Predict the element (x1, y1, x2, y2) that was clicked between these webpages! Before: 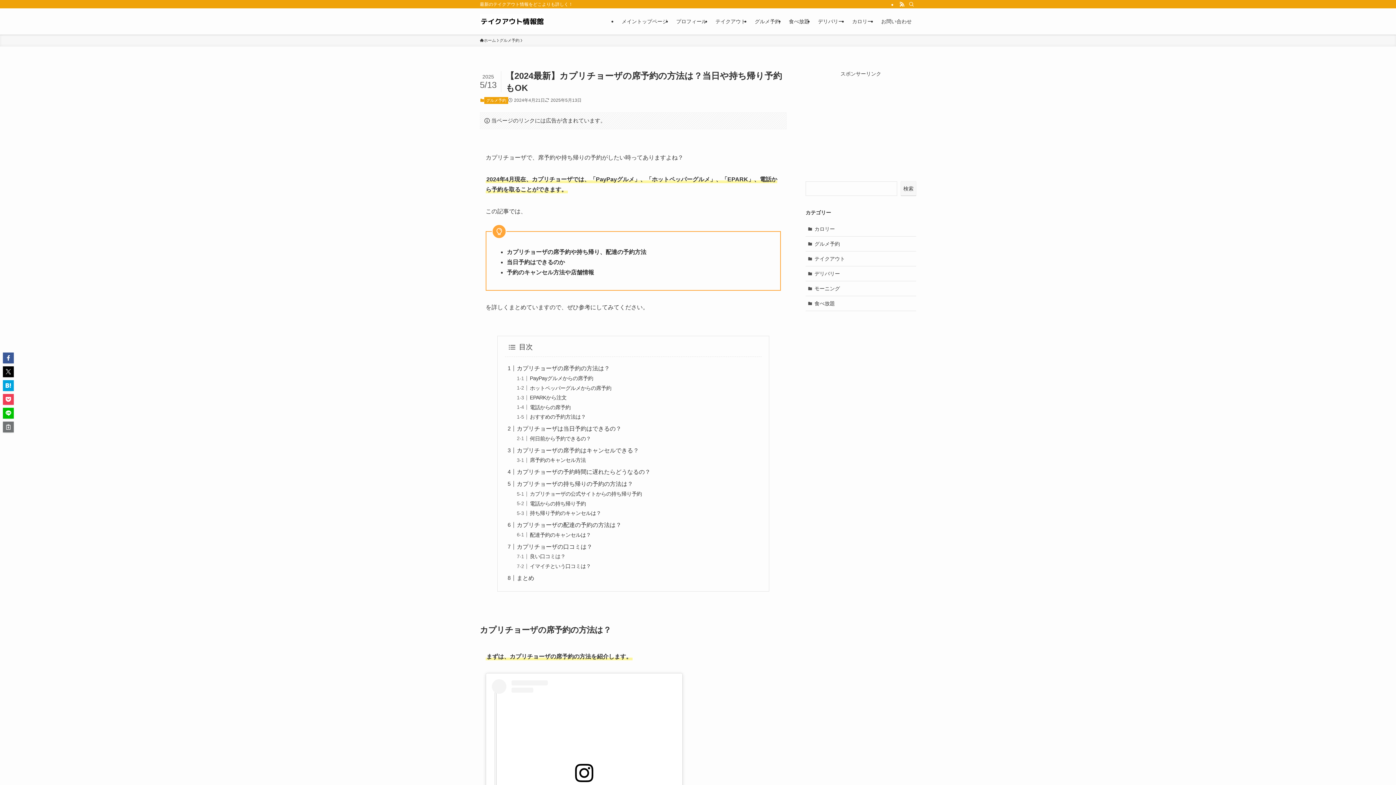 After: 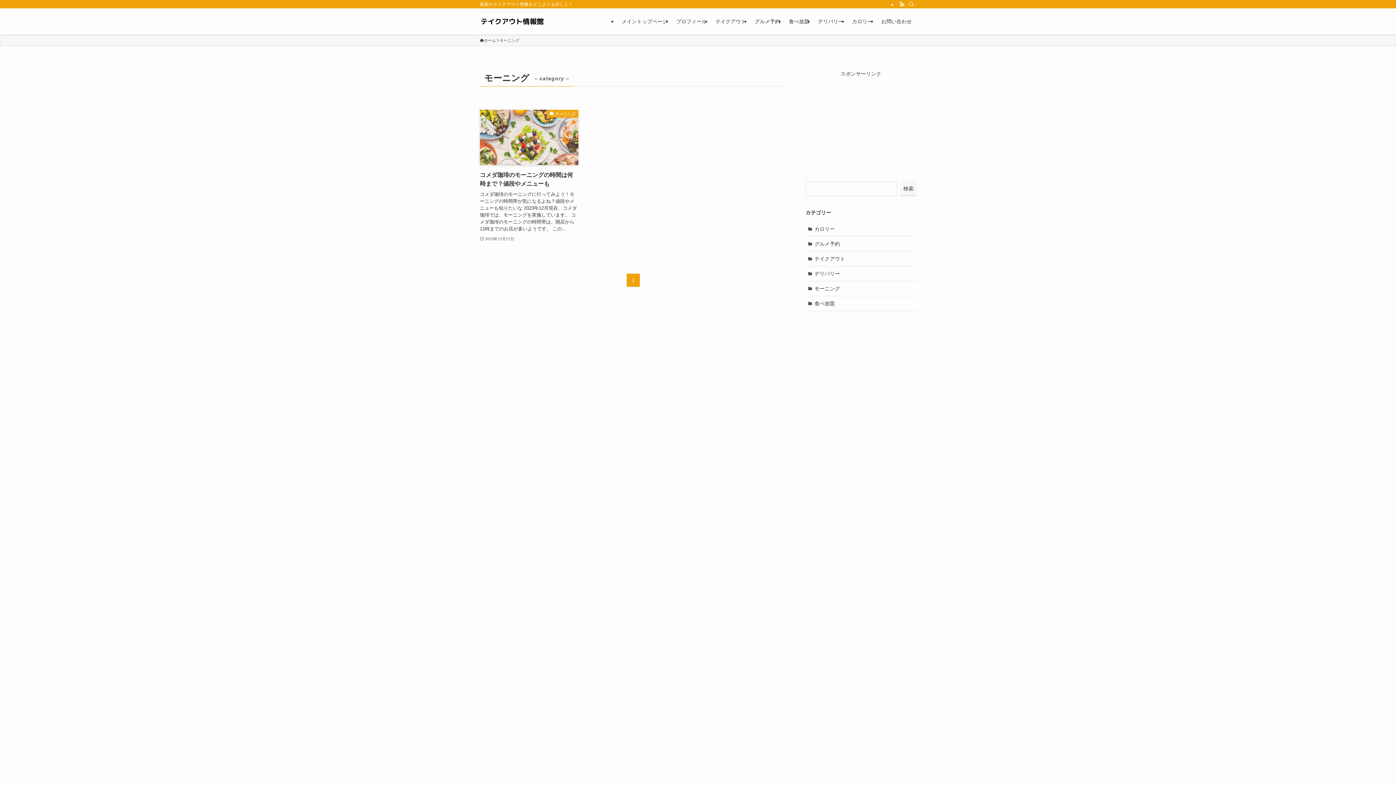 Action: label: モーニング bbox: (805, 281, 916, 296)